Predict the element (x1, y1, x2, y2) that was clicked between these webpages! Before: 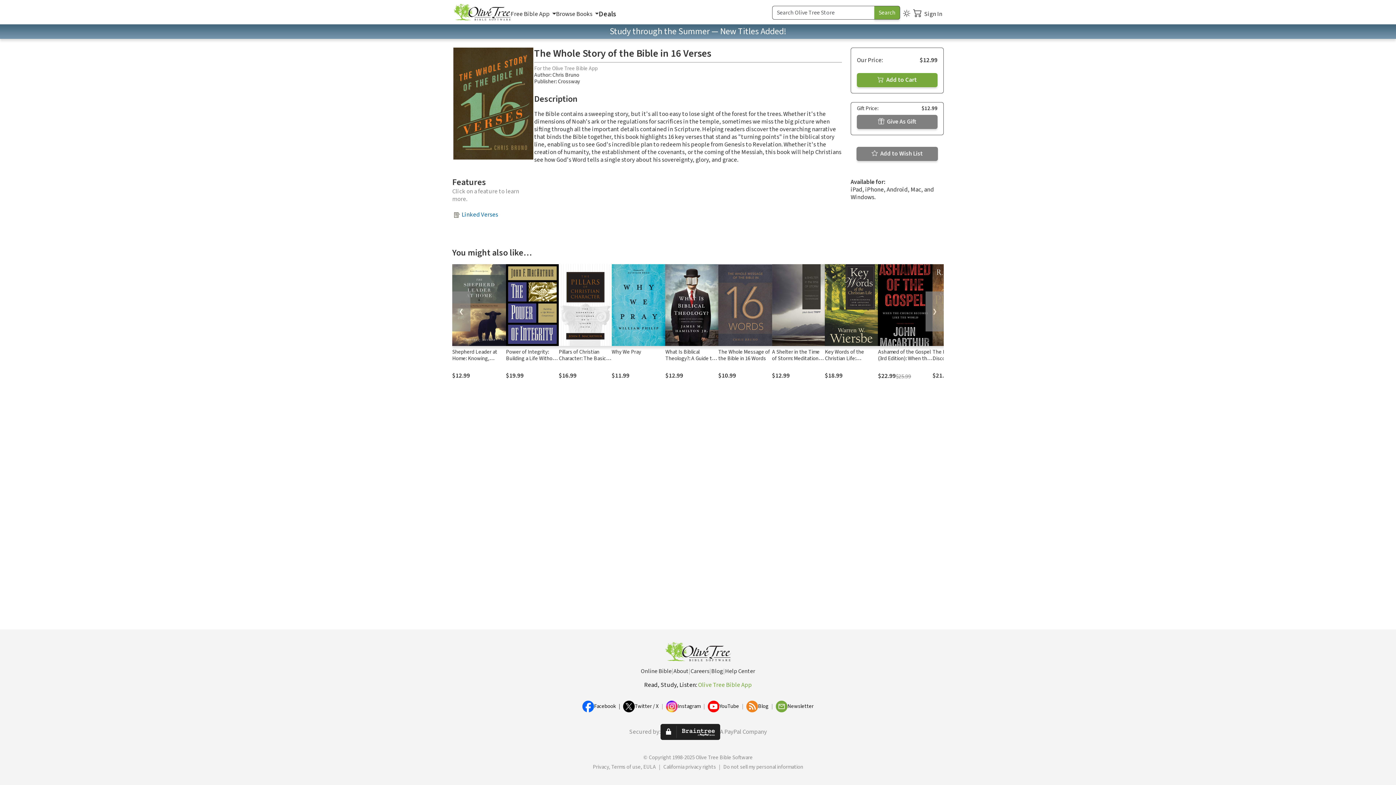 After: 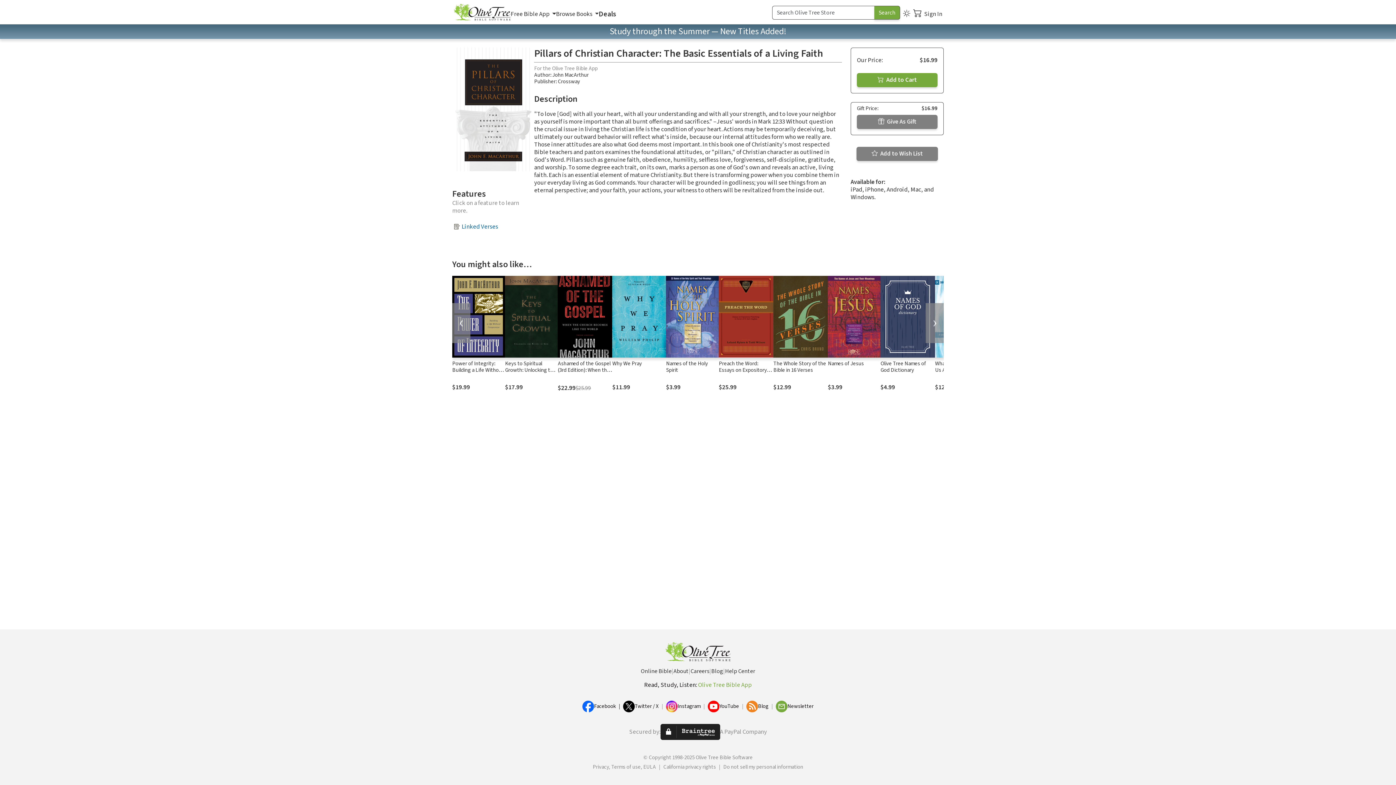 Action: label: Pillars of Christian Character: The Basic Essentials of a Living Faith bbox: (558, 348, 606, 375)